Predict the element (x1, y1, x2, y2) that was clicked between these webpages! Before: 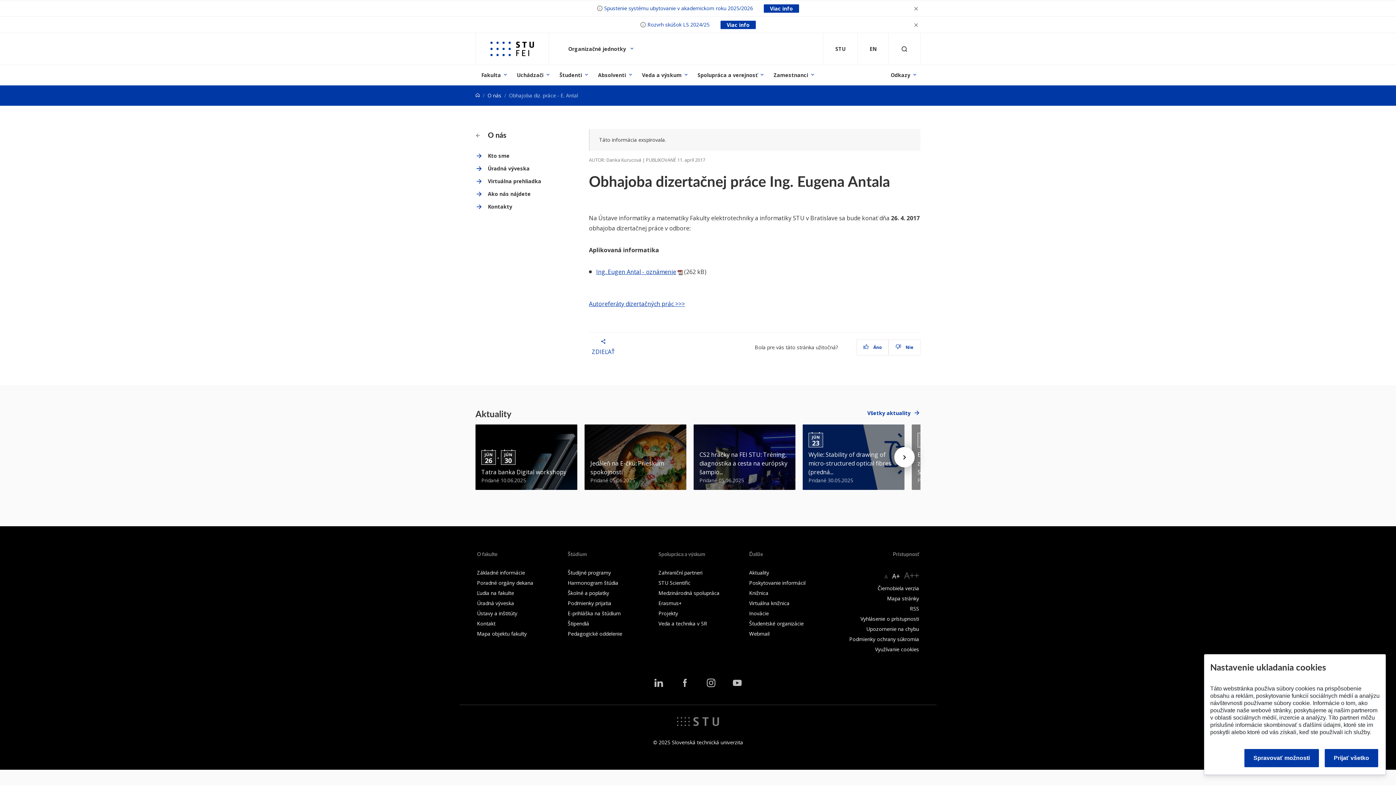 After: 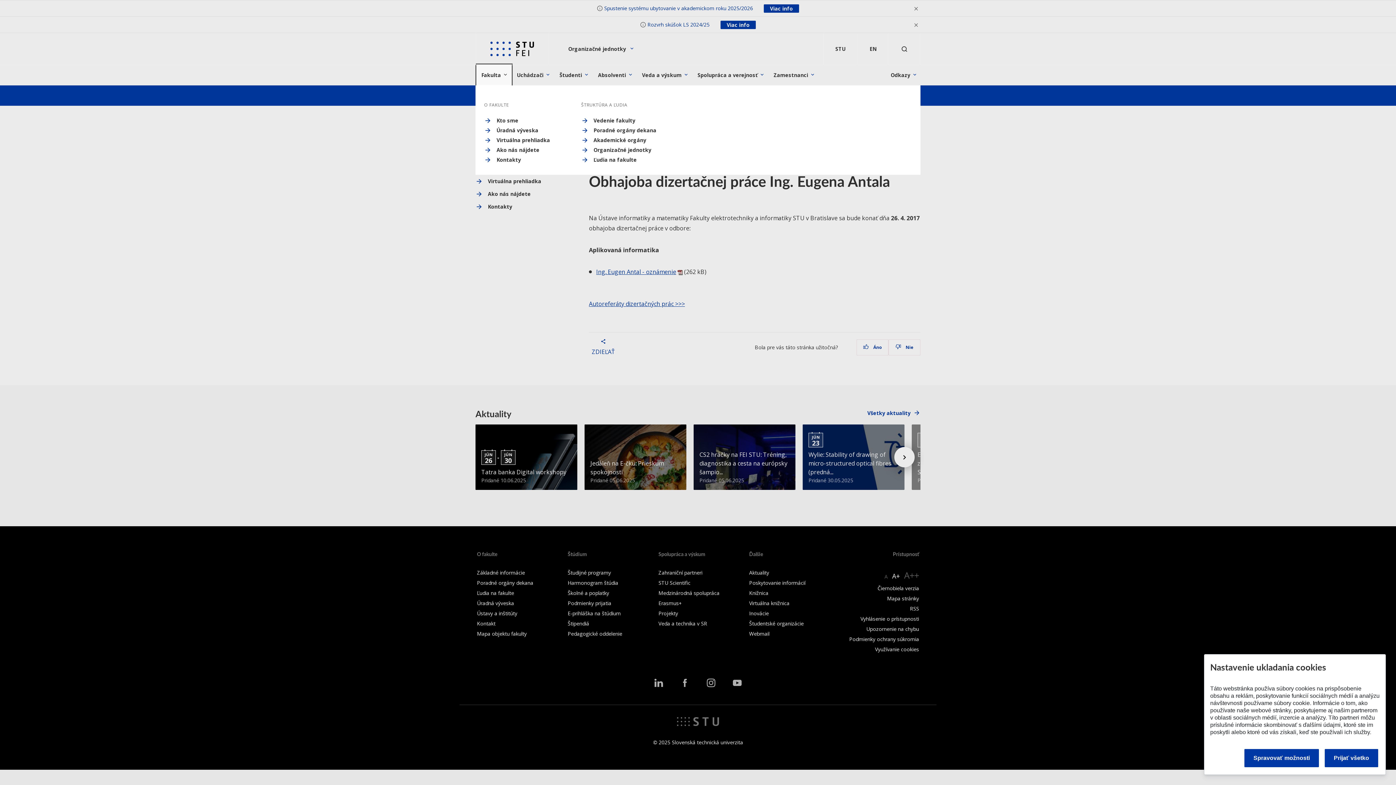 Action: label: Fakulta bbox: (477, 65, 511, 85)